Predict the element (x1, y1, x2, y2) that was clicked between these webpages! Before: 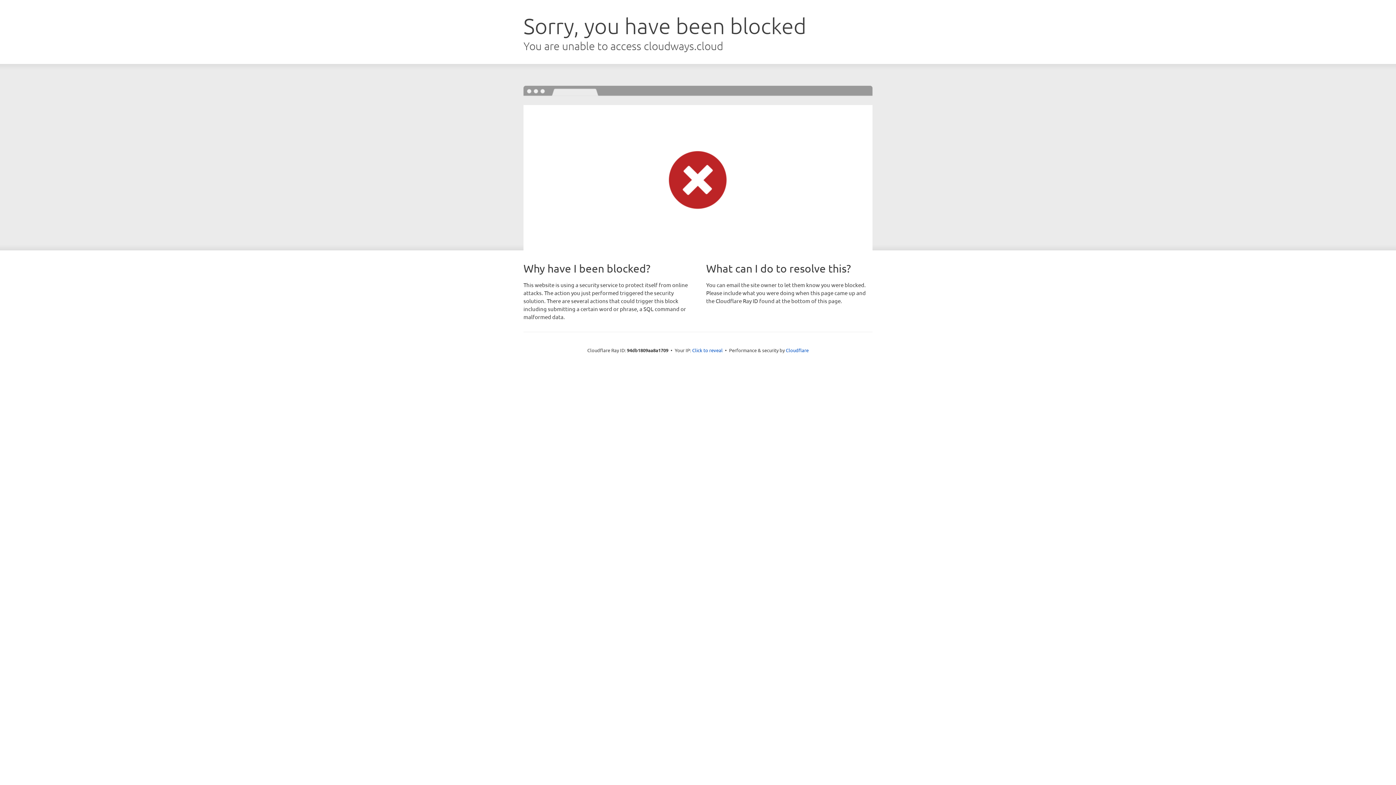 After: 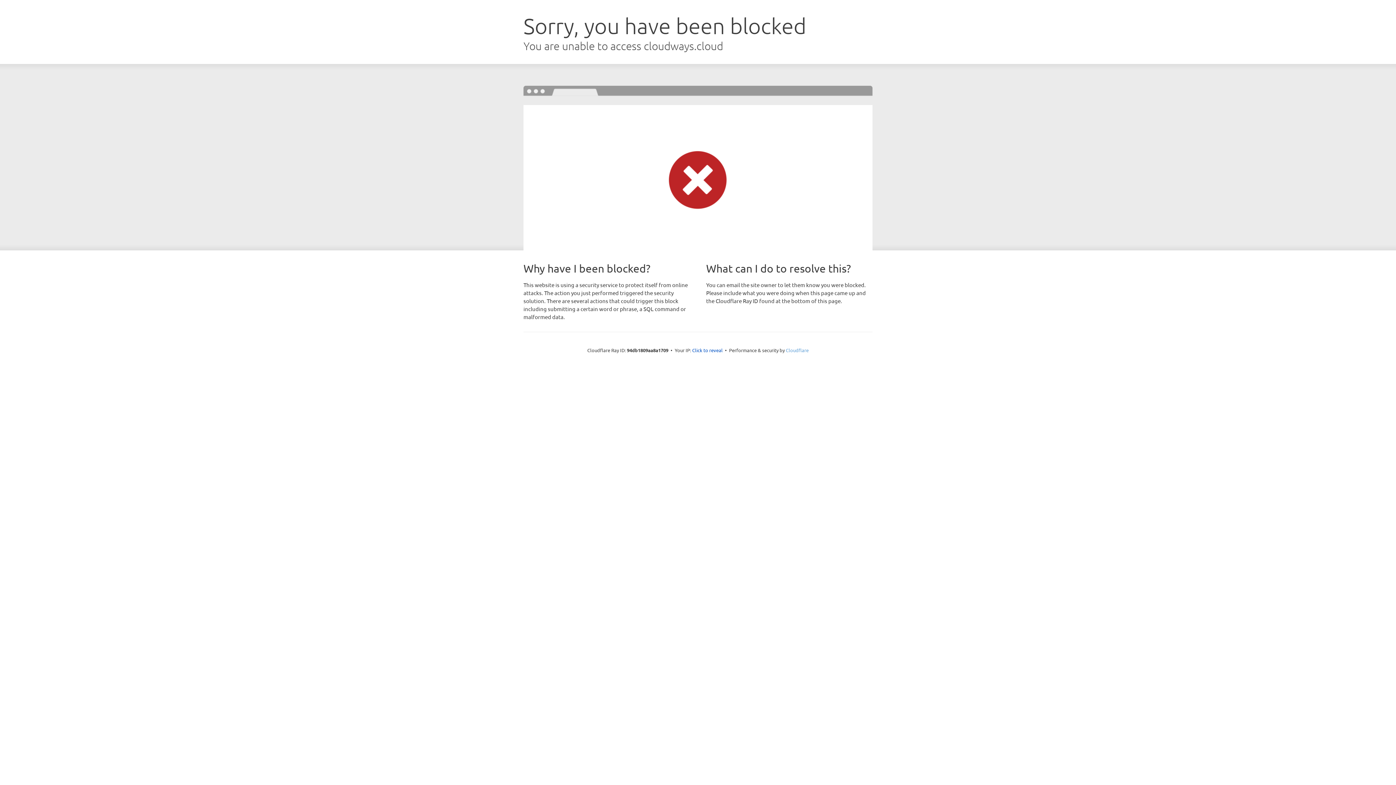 Action: bbox: (786, 347, 808, 353) label: Cloudflare